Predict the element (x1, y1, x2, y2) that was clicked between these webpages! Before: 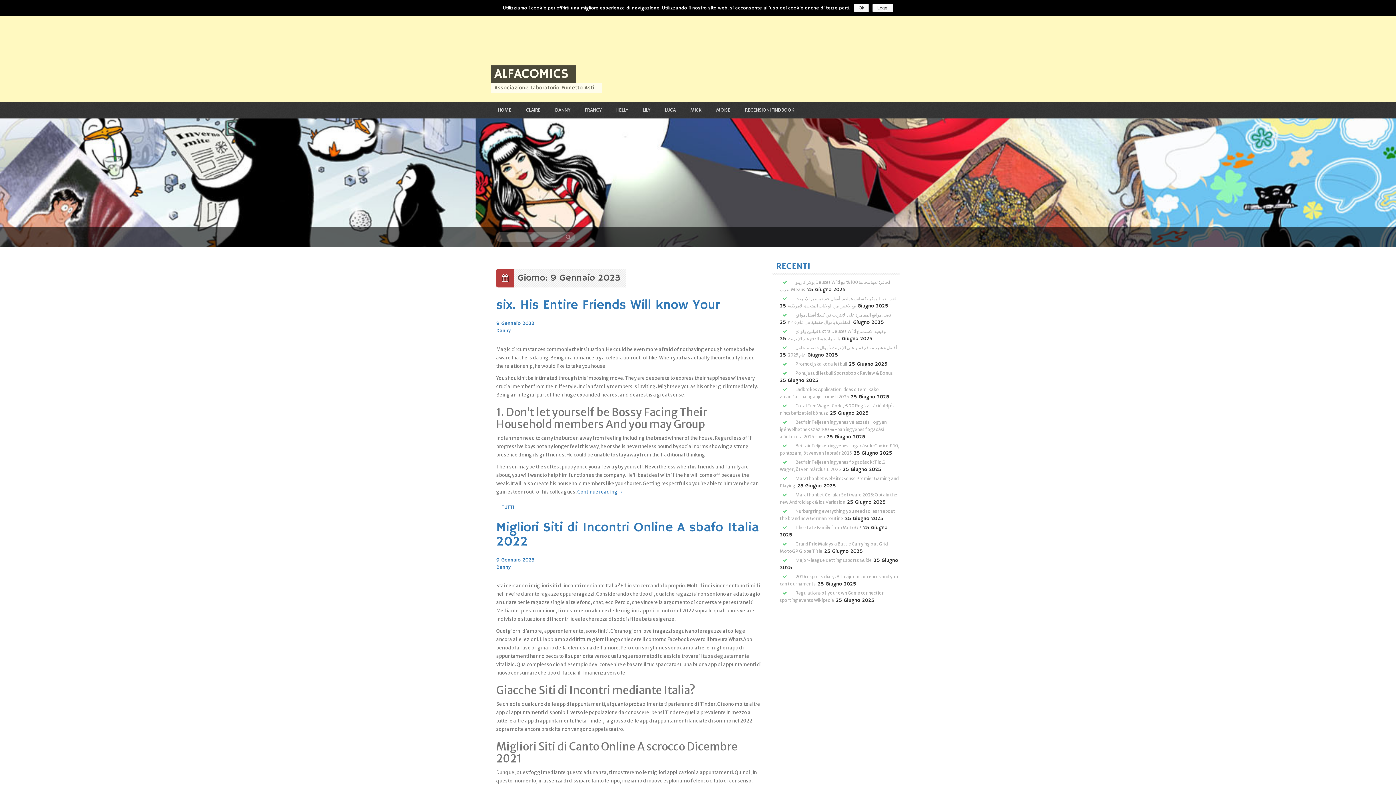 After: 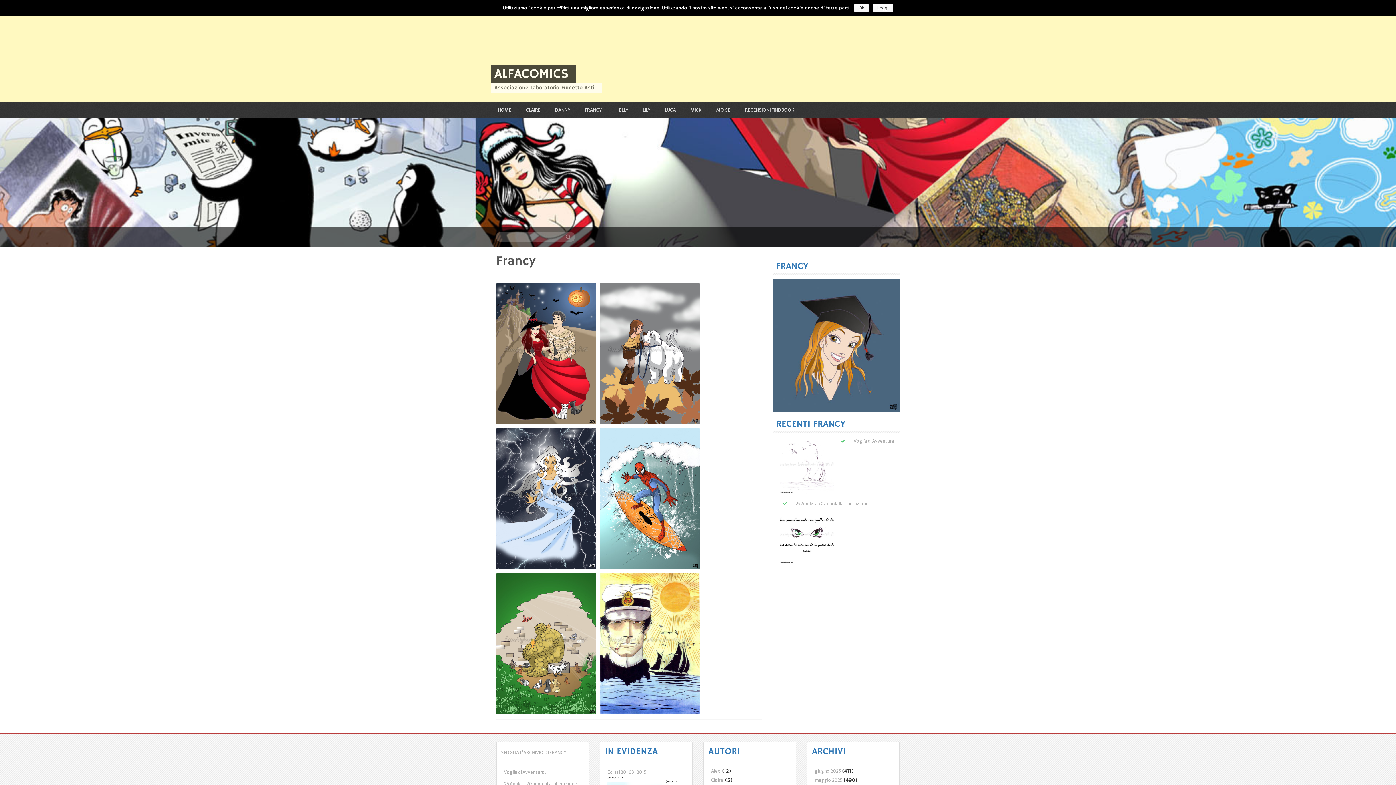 Action: bbox: (585, 106, 601, 113) label: FRANCY